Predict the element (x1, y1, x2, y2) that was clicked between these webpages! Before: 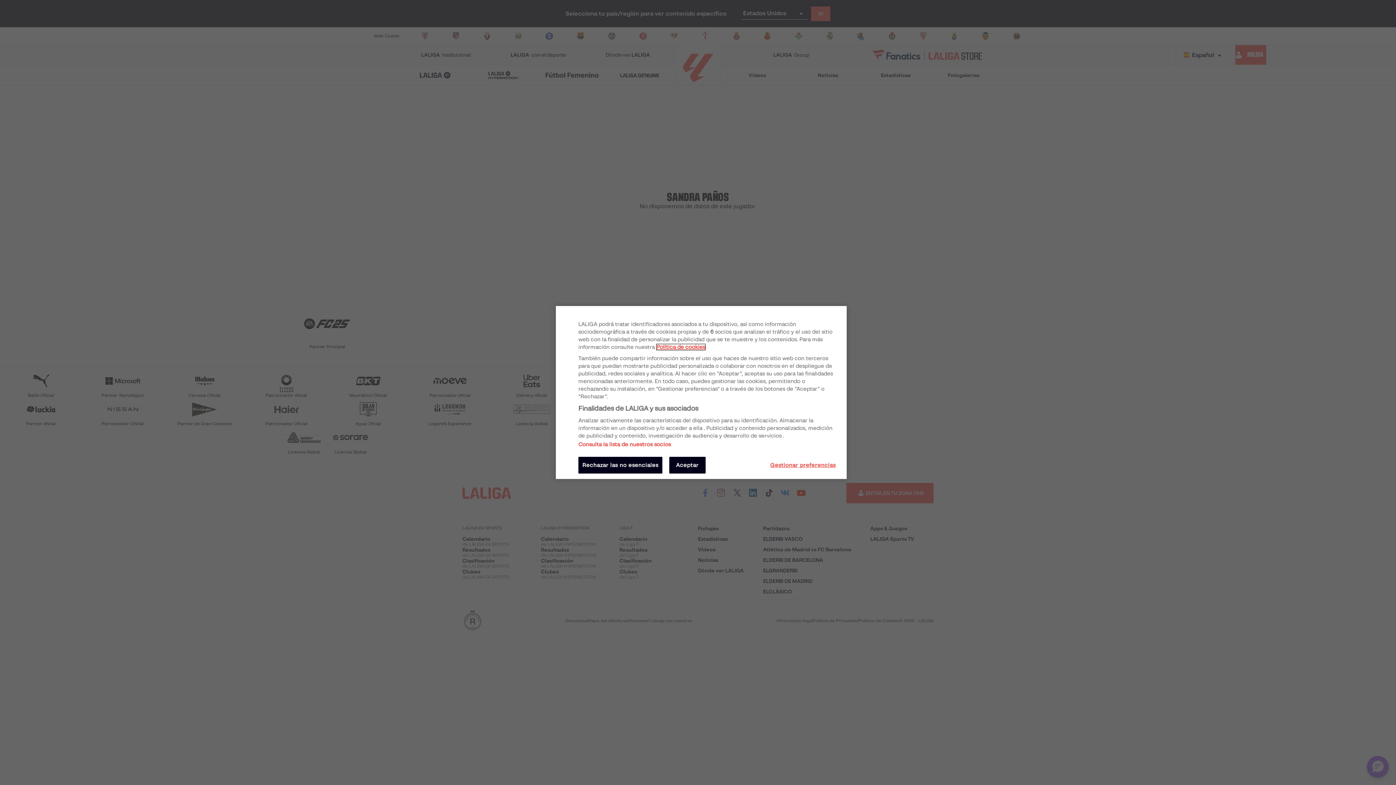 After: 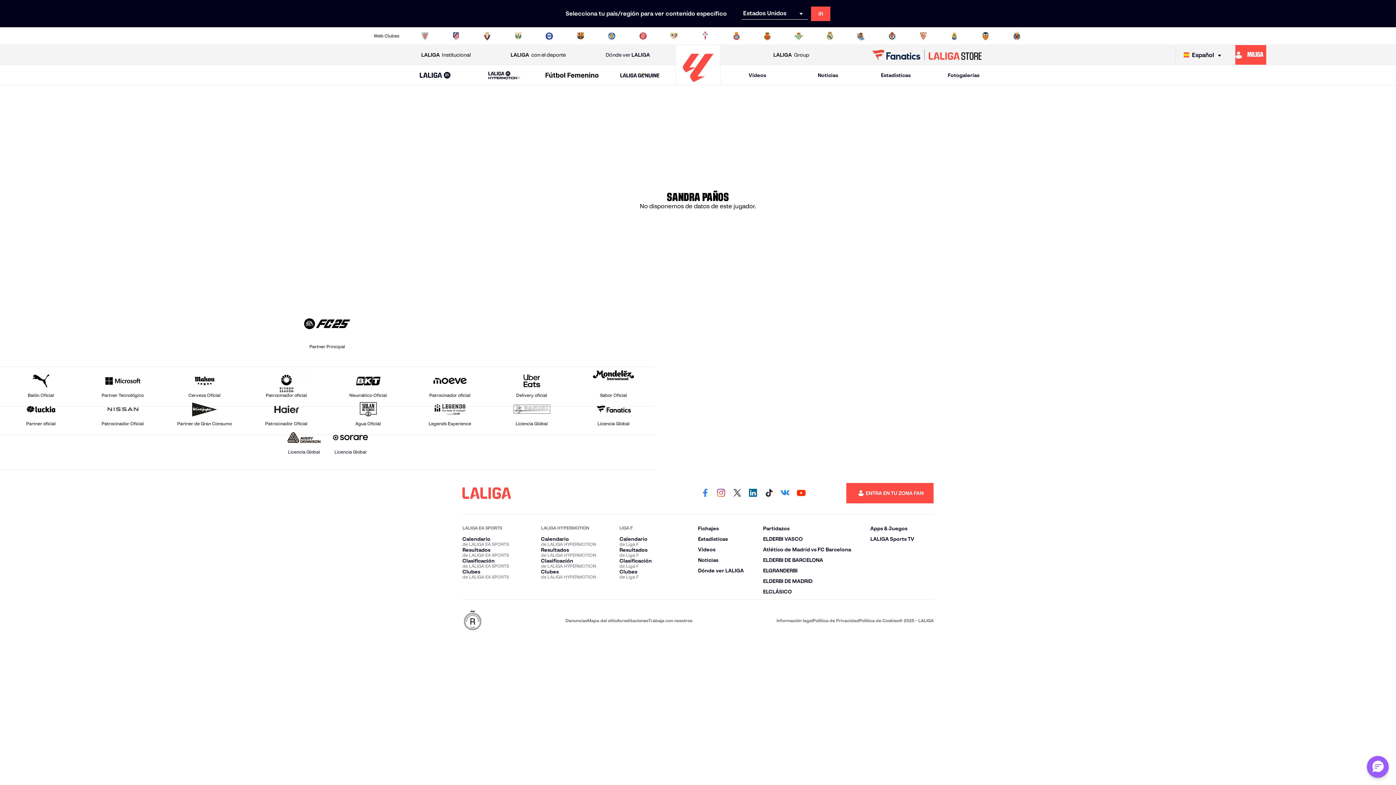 Action: bbox: (578, 457, 662, 473) label: Rechazar las no esenciales